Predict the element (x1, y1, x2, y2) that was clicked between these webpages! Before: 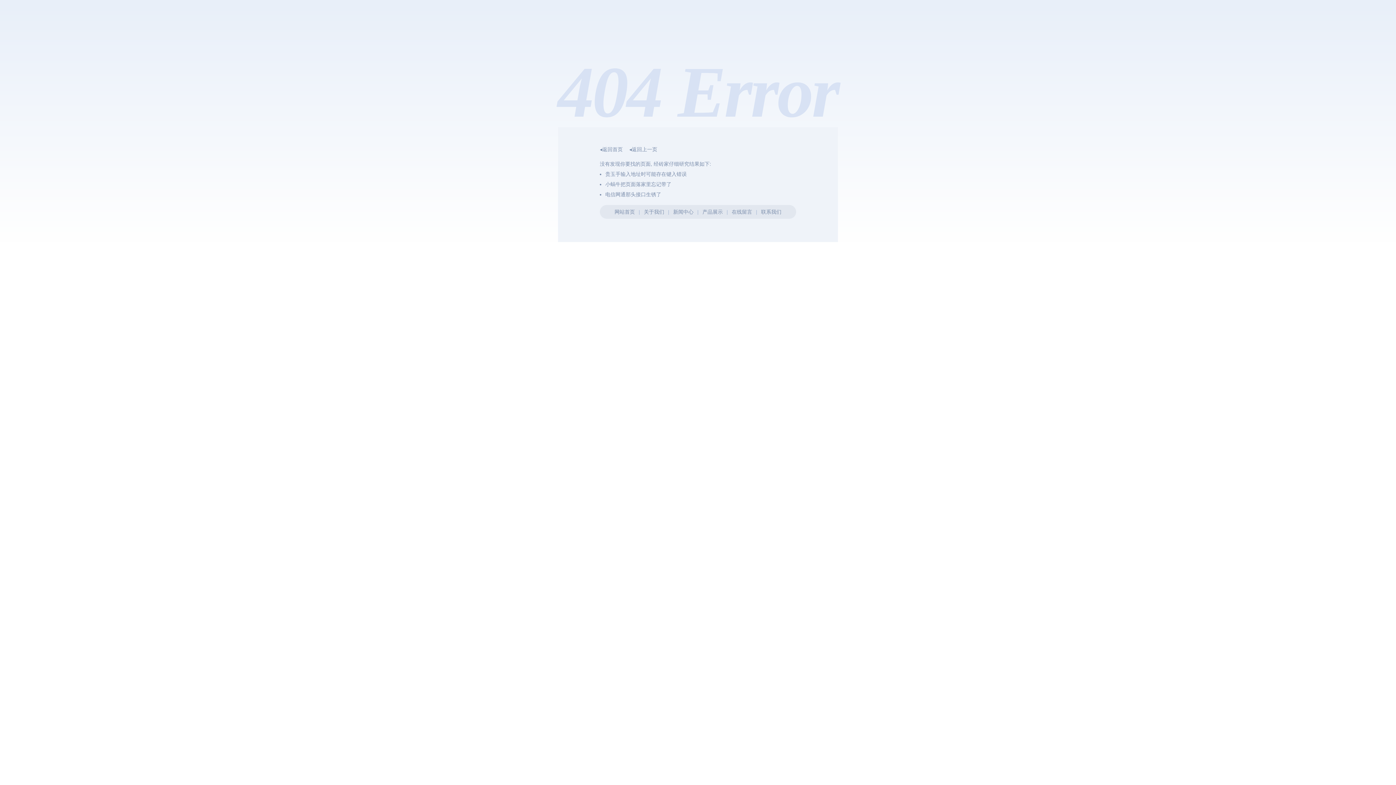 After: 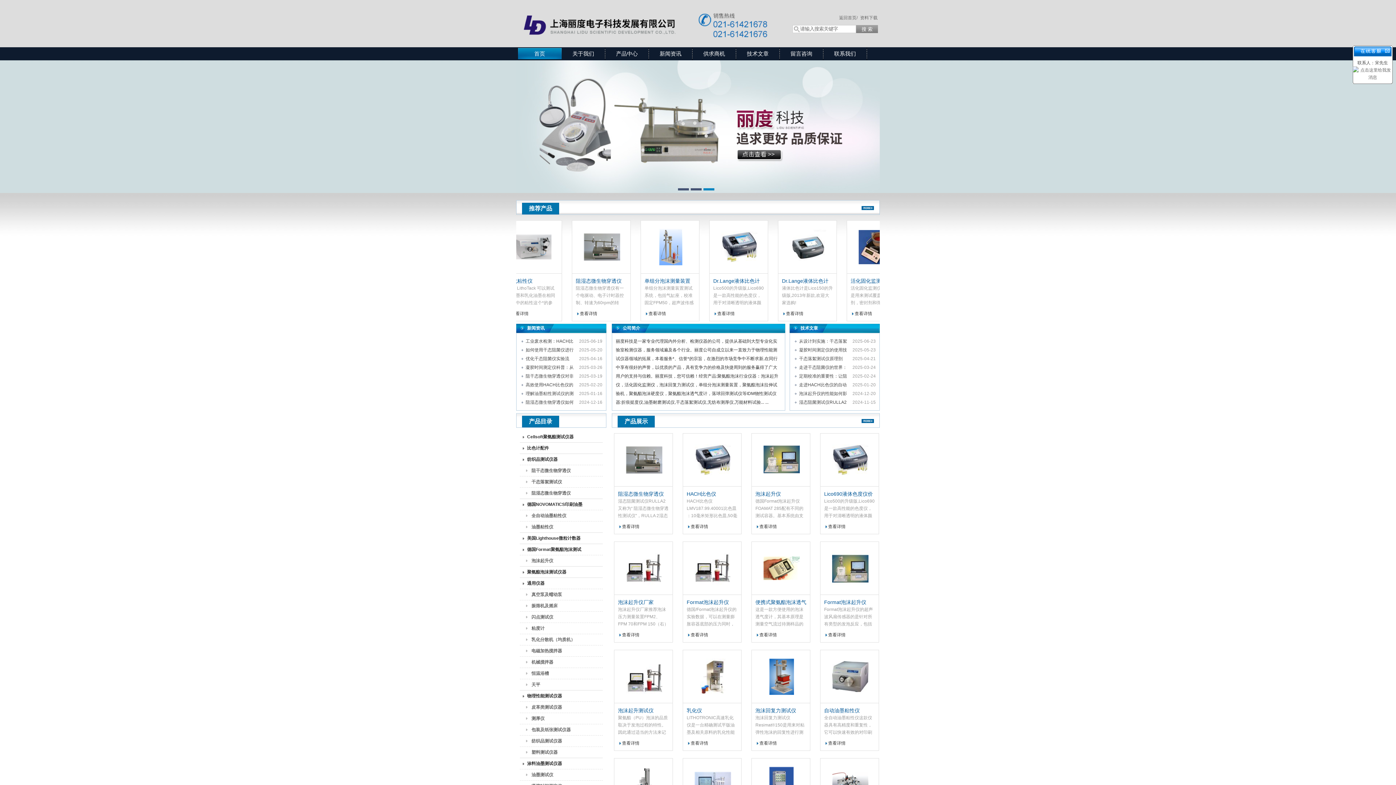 Action: label: ◂返回首页 bbox: (600, 146, 622, 152)